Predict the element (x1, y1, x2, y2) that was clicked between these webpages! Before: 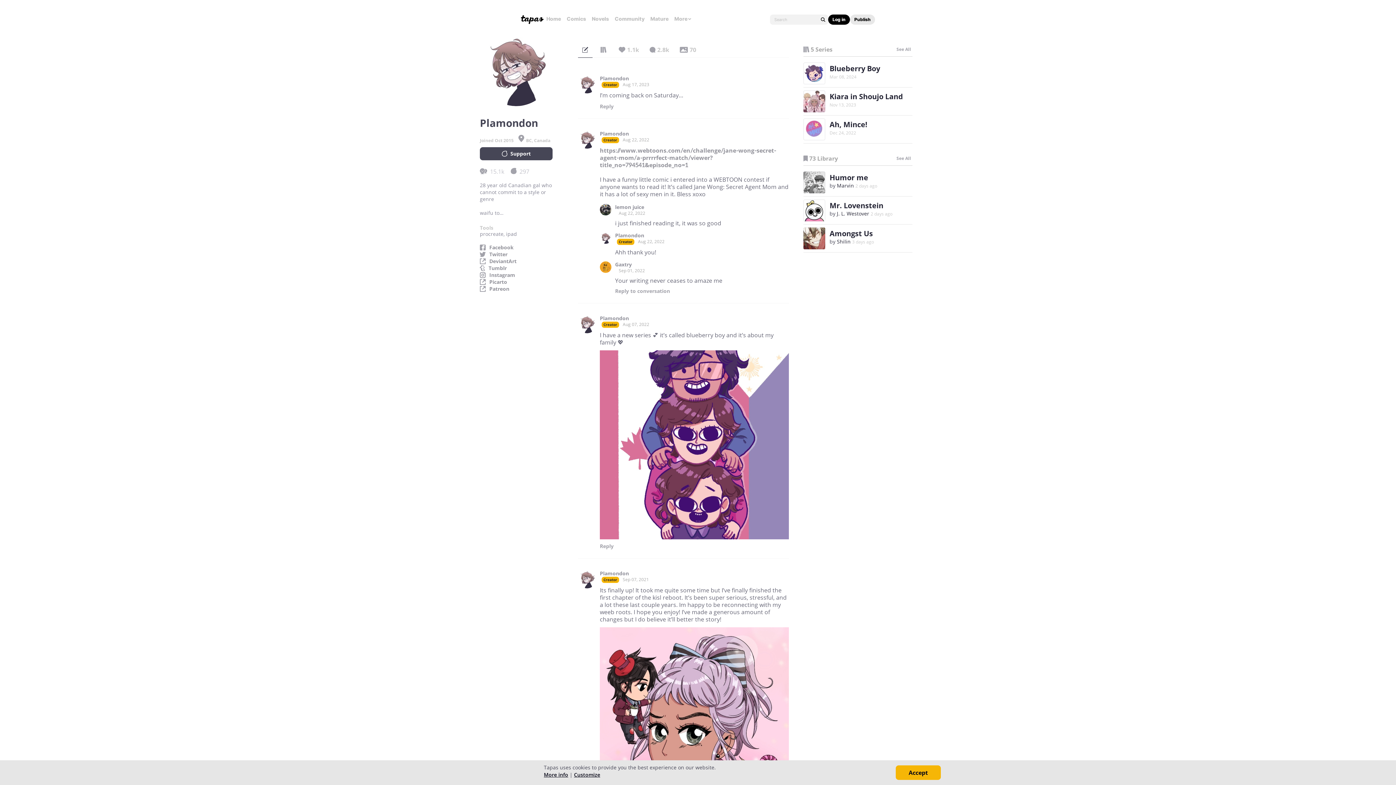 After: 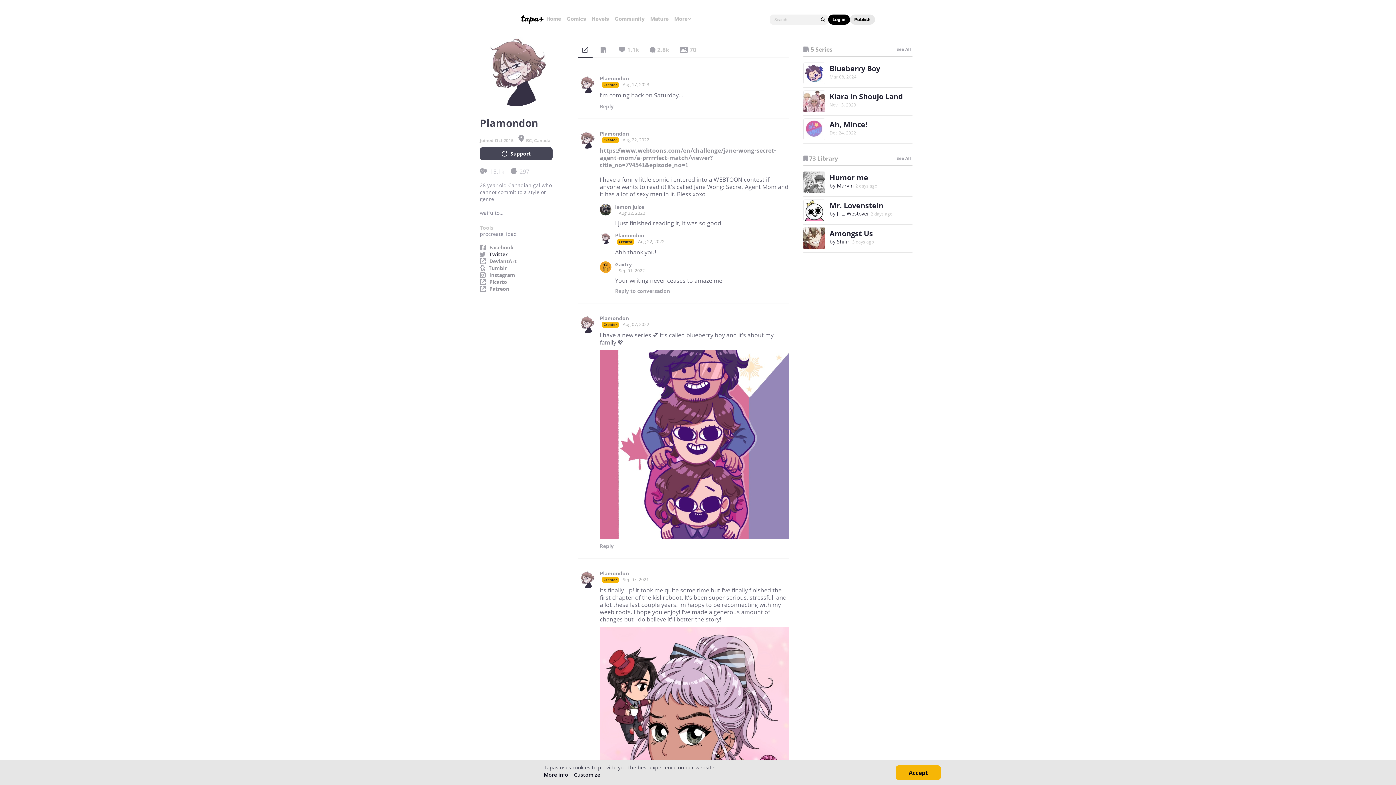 Action: bbox: (489, 251, 563, 257) label: Twitter